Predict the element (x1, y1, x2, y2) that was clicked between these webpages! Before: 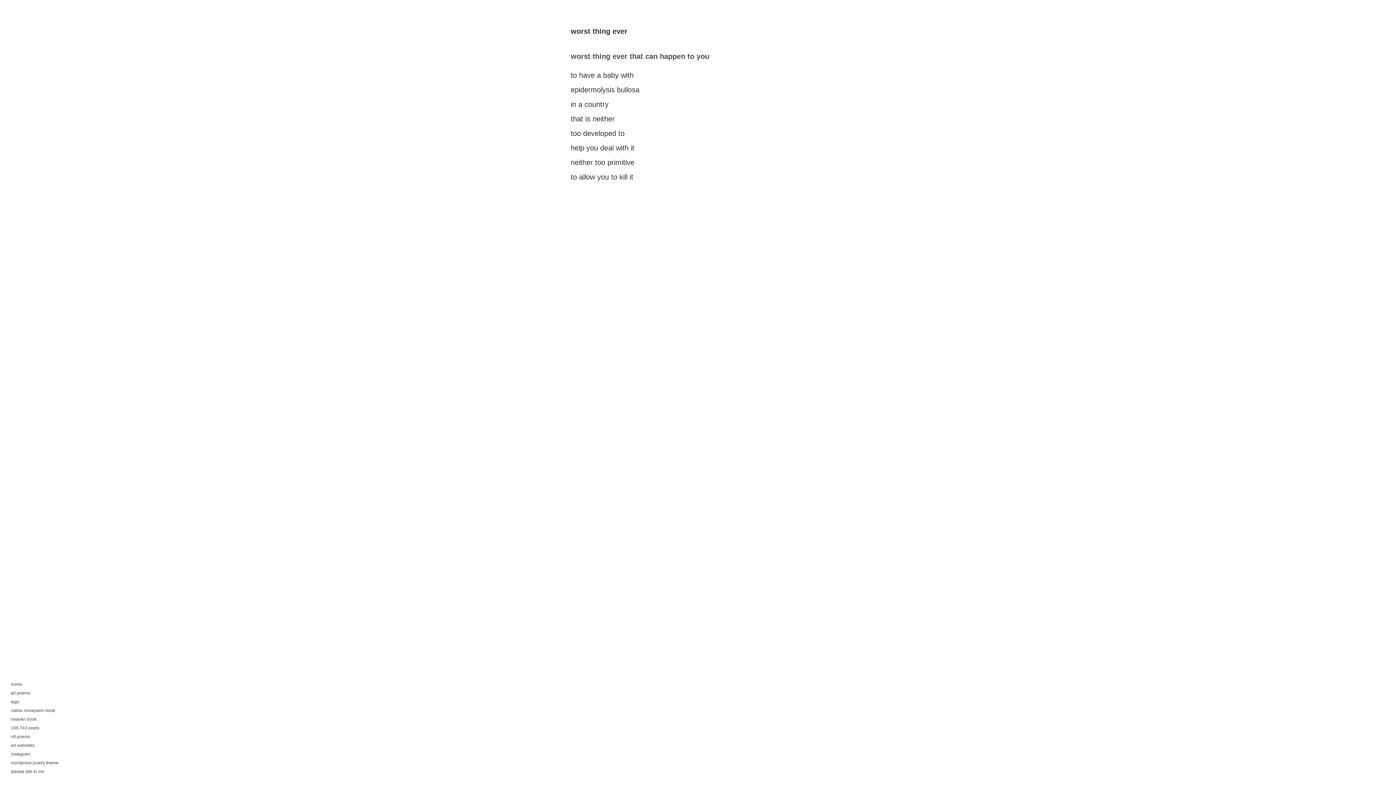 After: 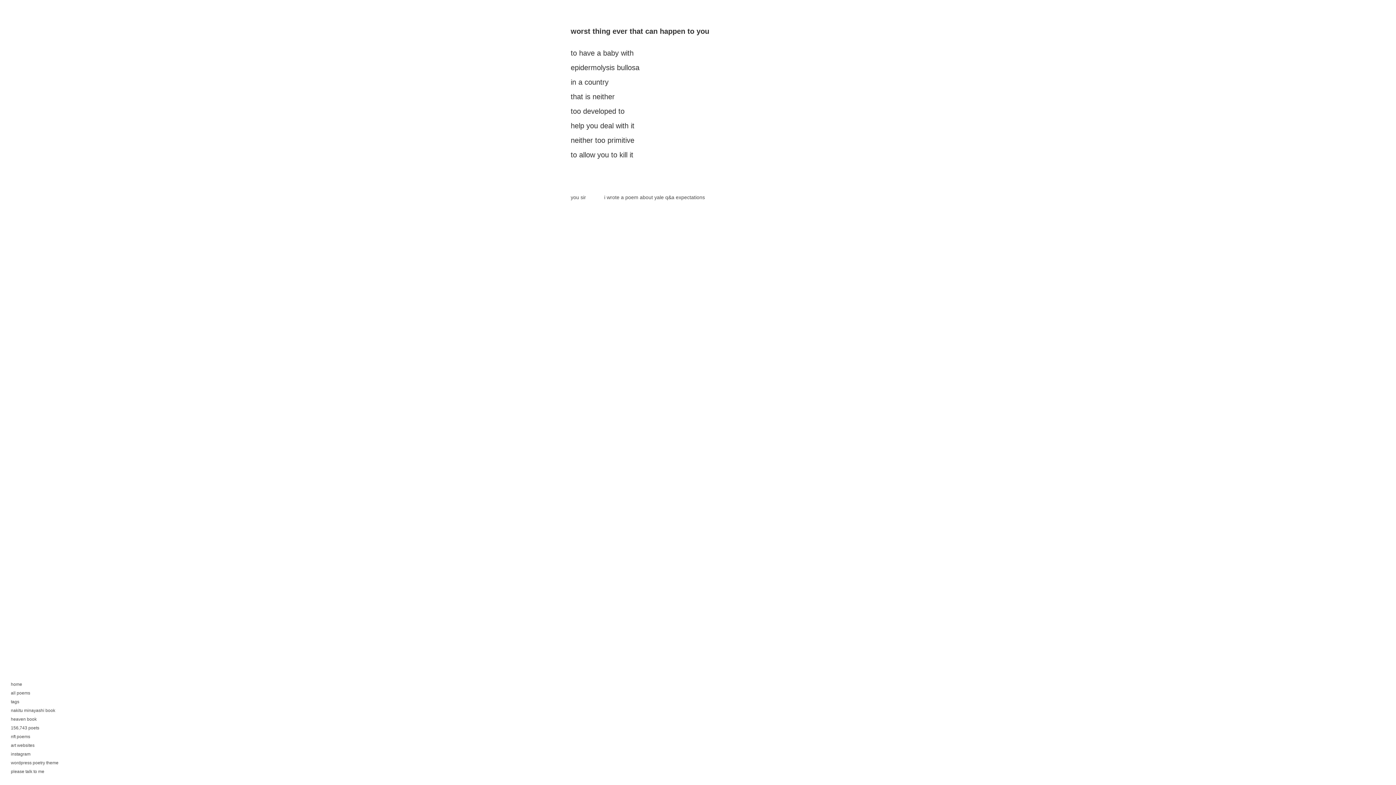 Action: label: worst thing ever that can happen to you bbox: (570, 52, 709, 60)